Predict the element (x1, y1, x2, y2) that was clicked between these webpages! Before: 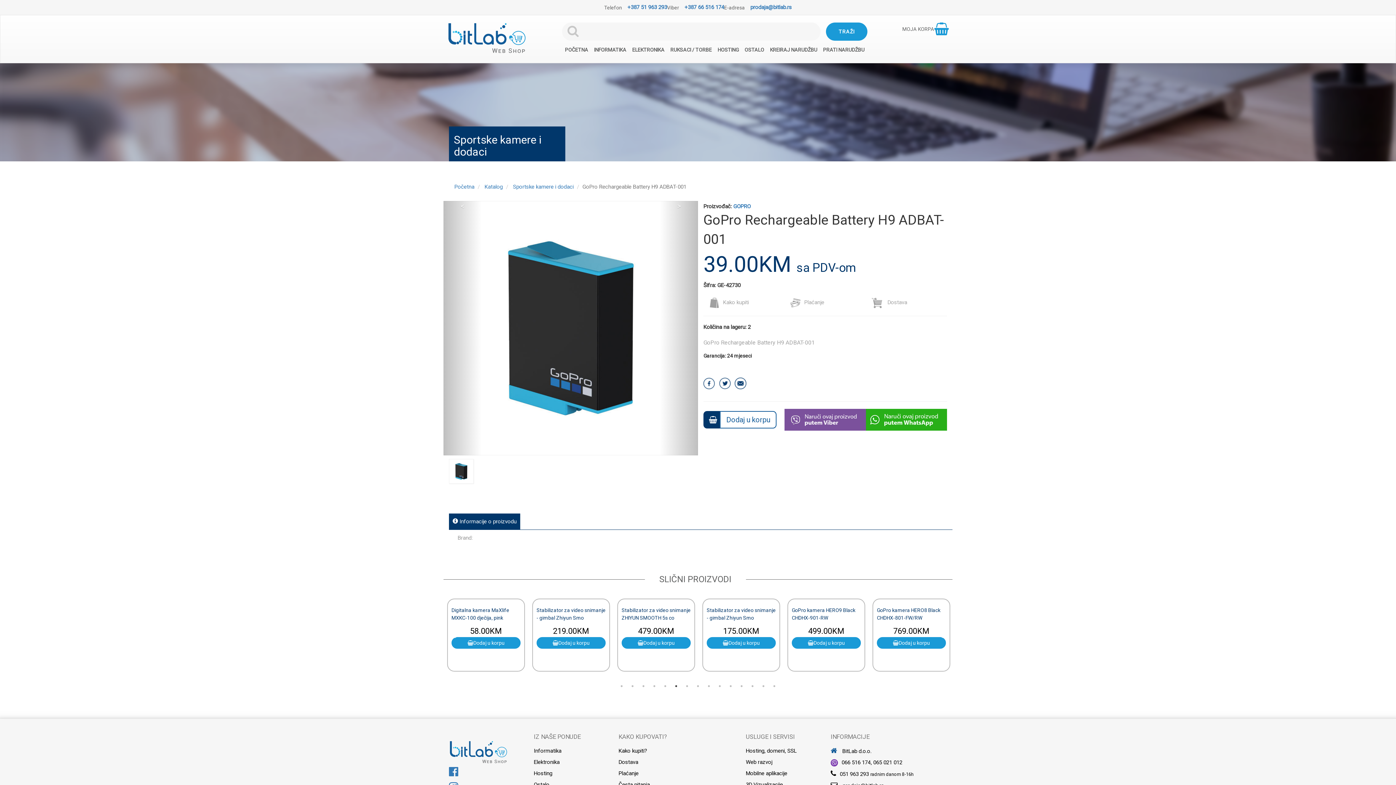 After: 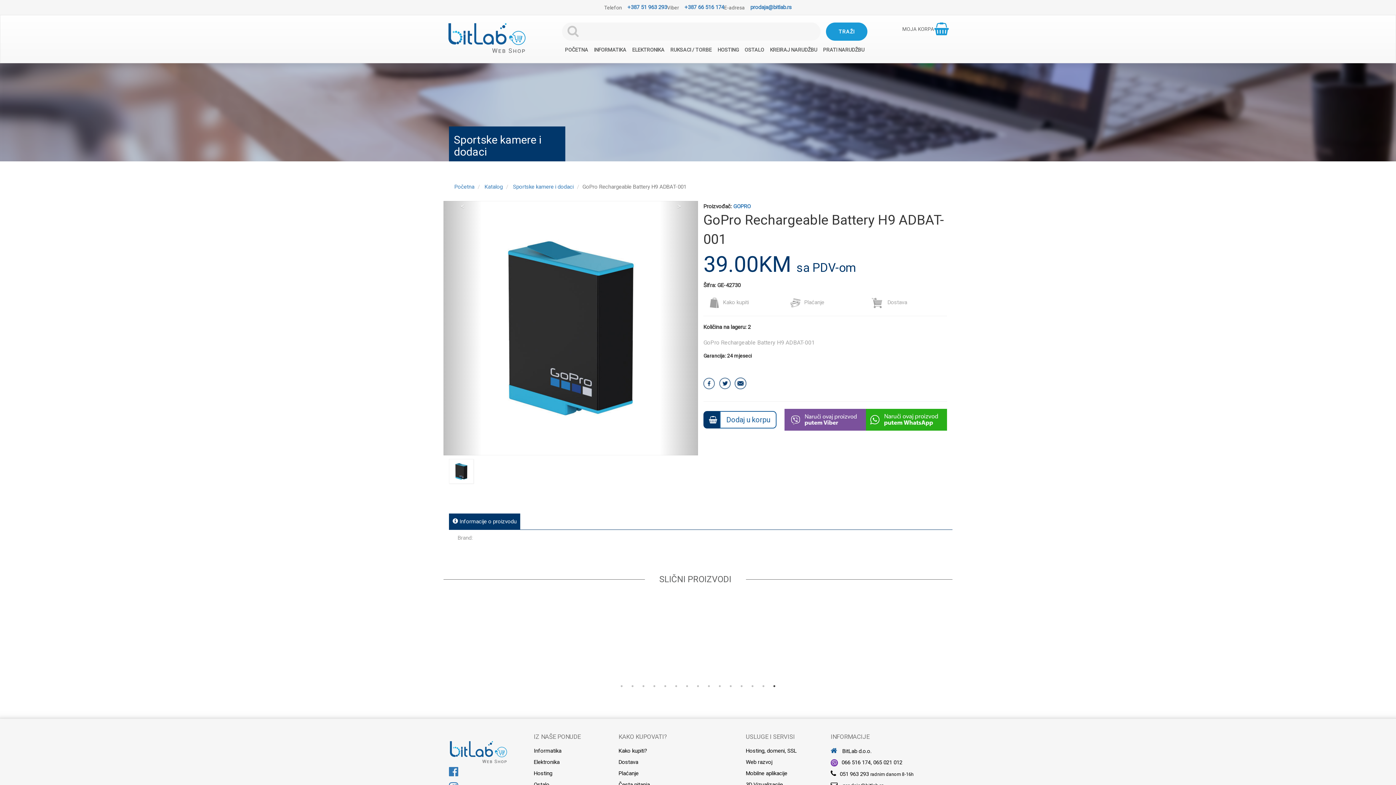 Action: bbox: (746, 770, 819, 777) label: Mobilne aplikacije